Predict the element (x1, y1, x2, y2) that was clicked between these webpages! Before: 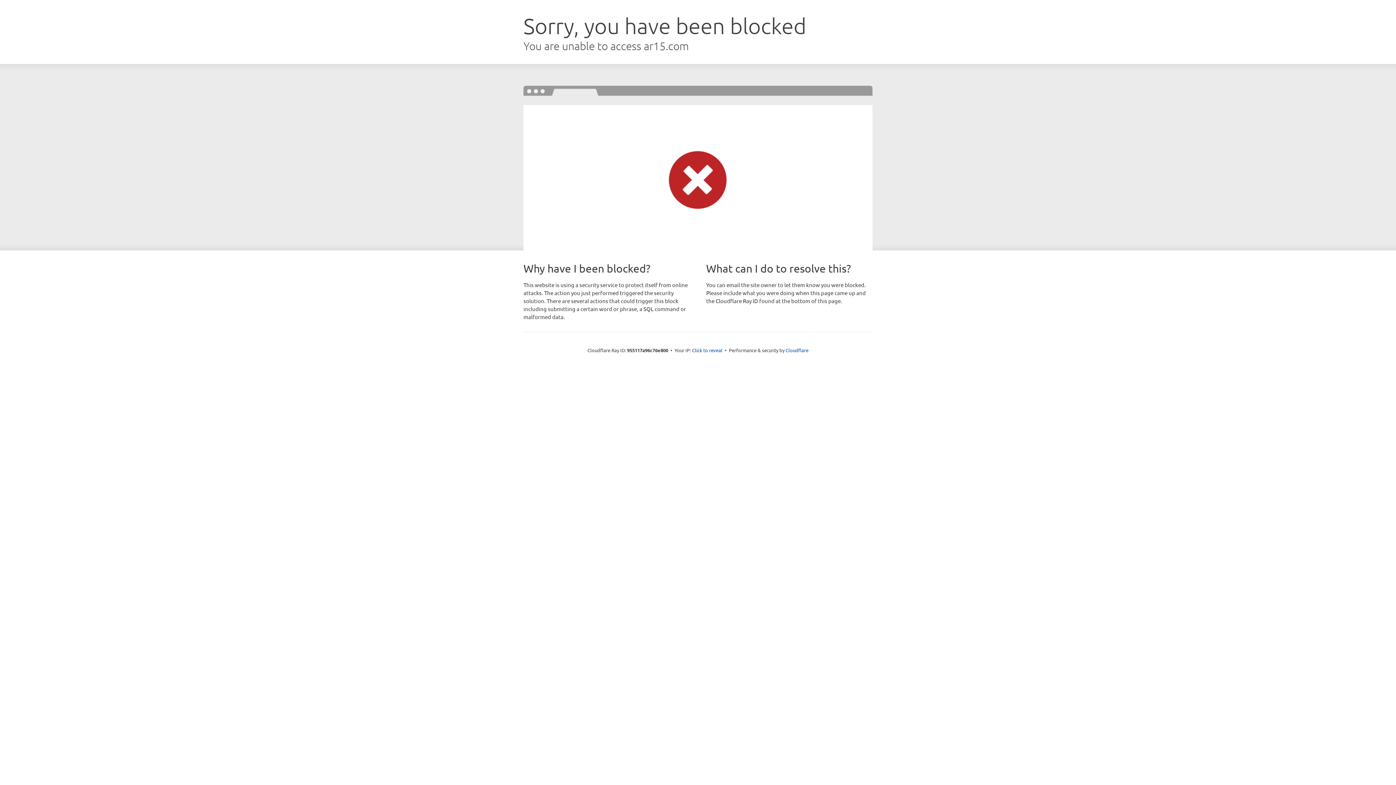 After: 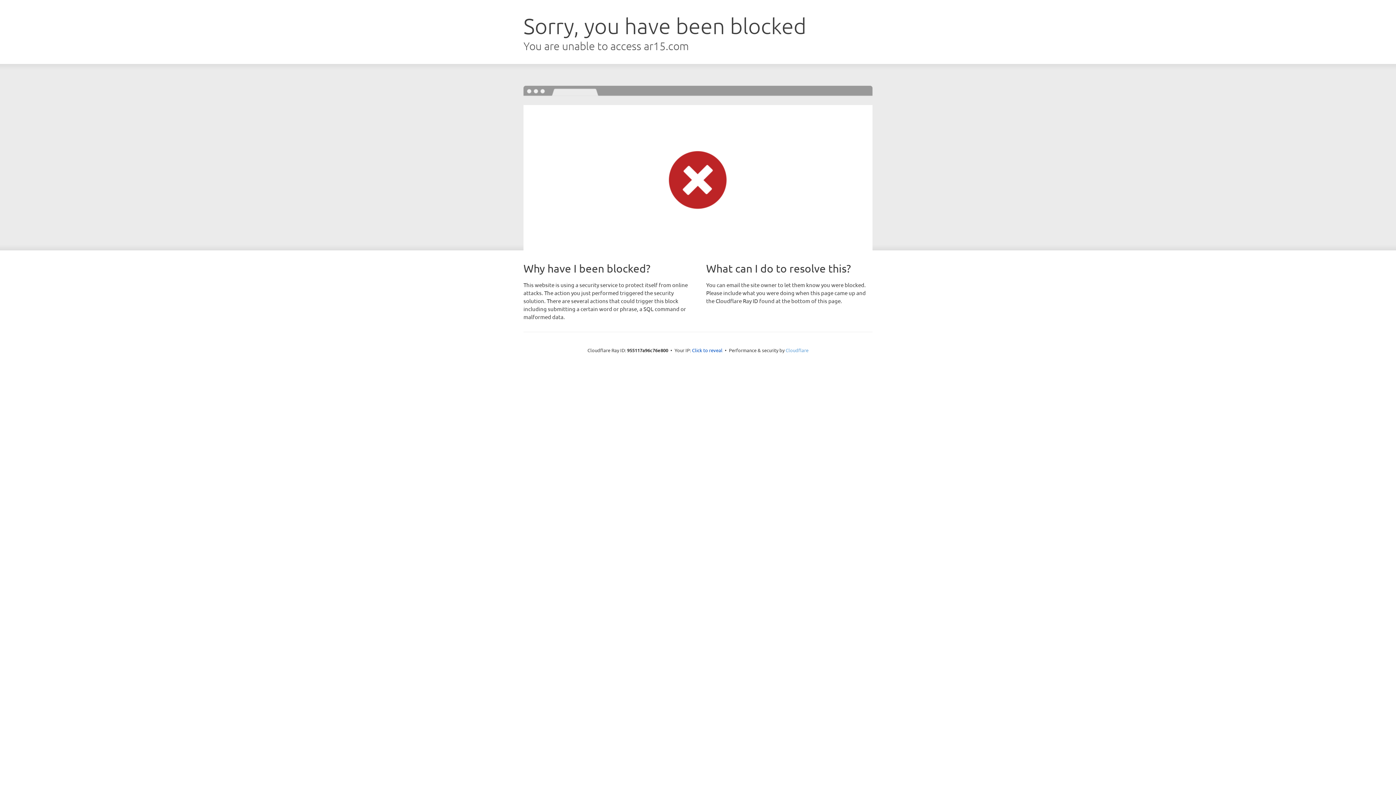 Action: label: Cloudflare bbox: (785, 347, 808, 353)